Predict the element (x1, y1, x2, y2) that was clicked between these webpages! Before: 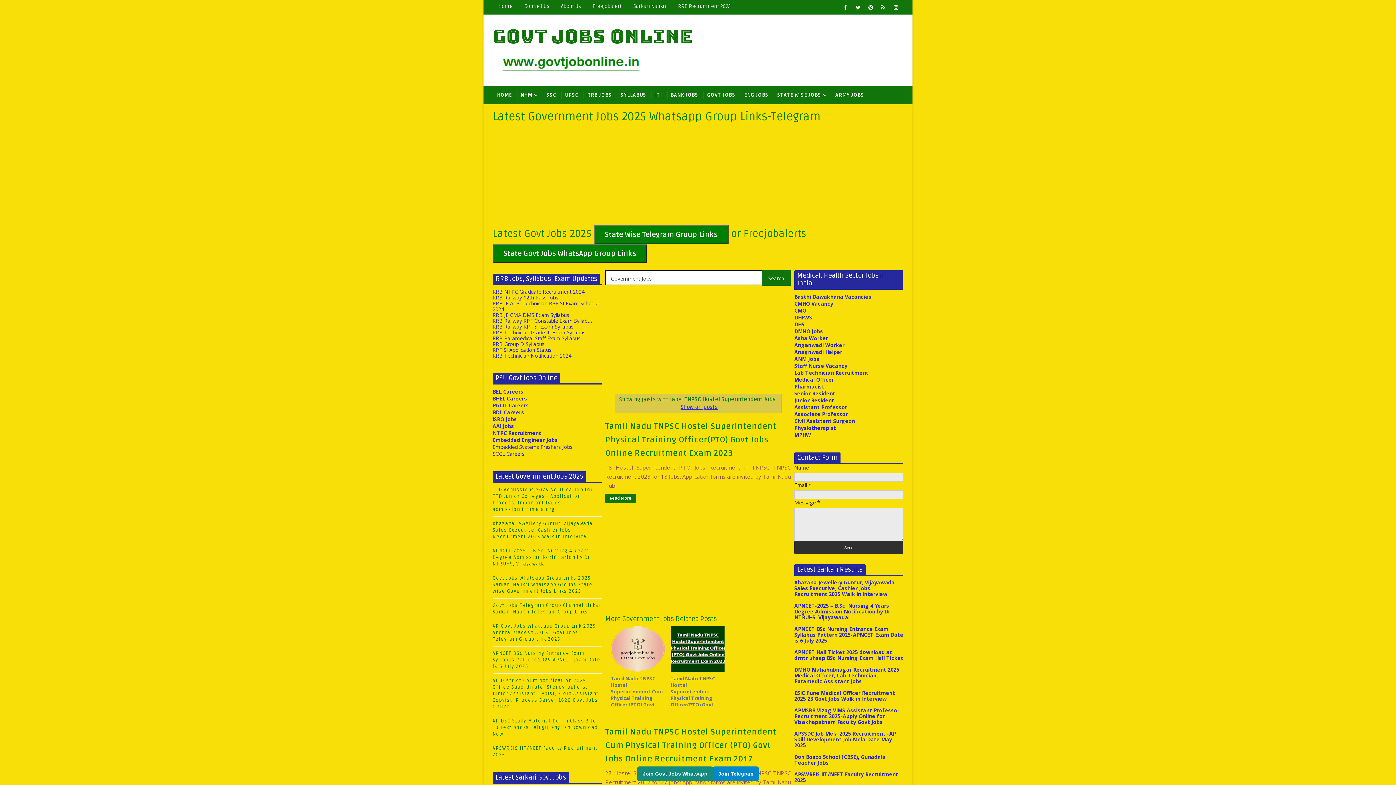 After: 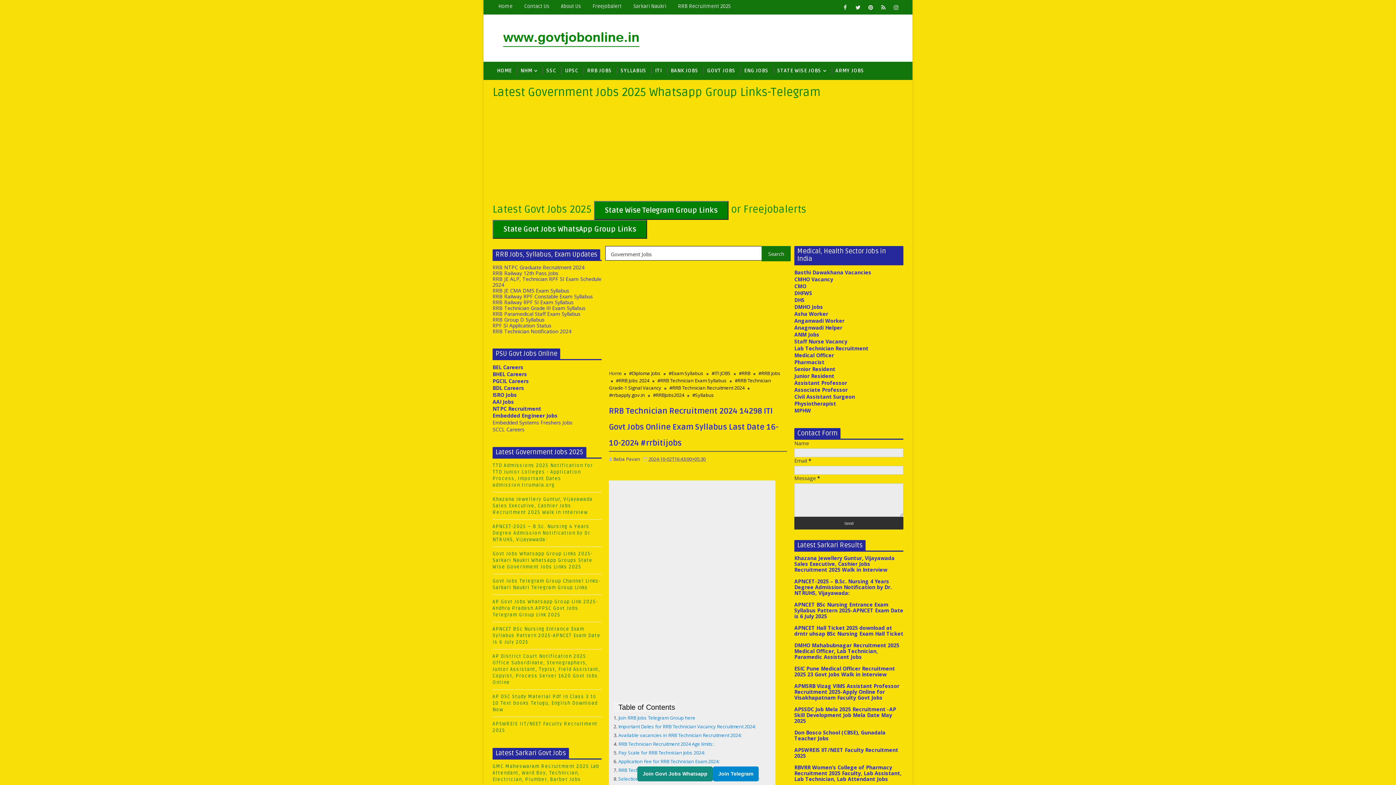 Action: label: RRB Technician Notification 2024 bbox: (492, 352, 571, 359)